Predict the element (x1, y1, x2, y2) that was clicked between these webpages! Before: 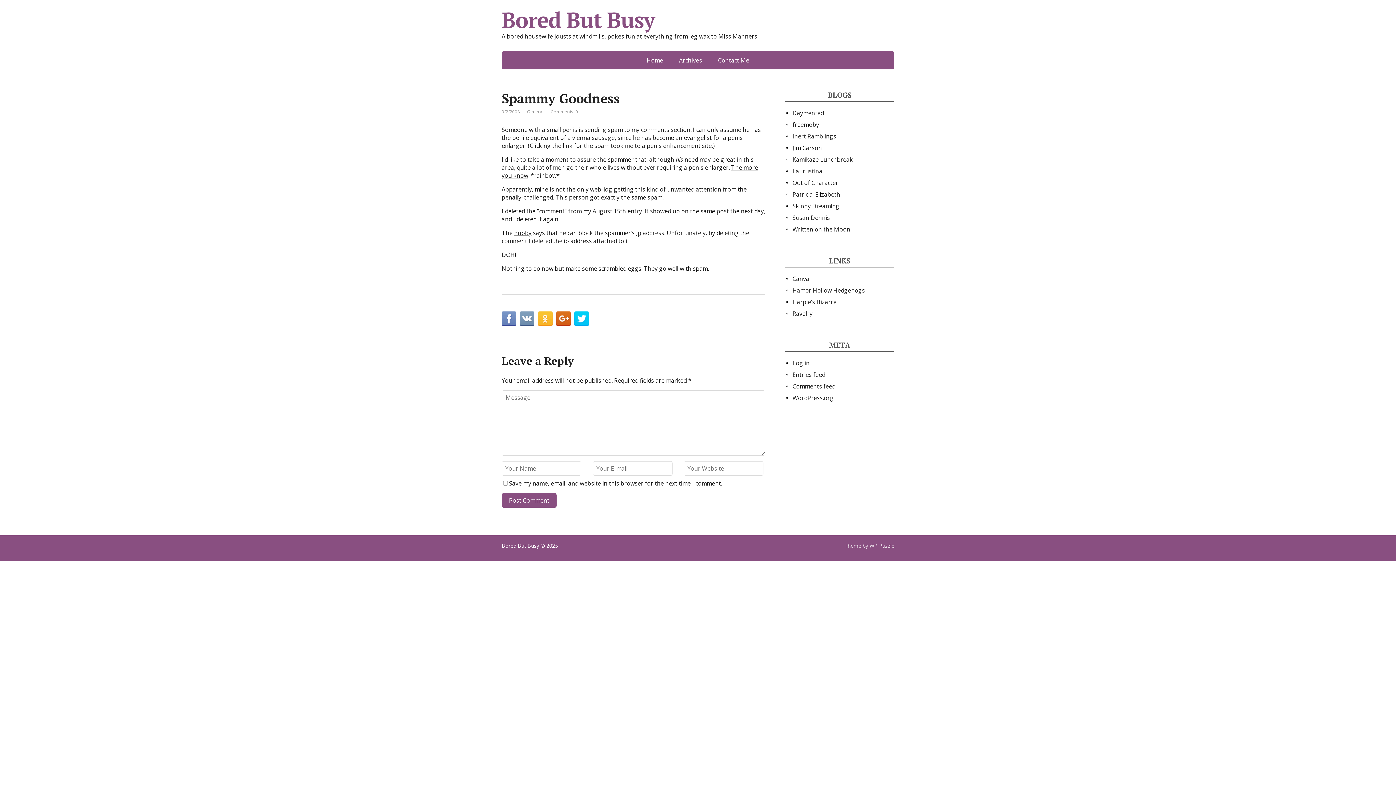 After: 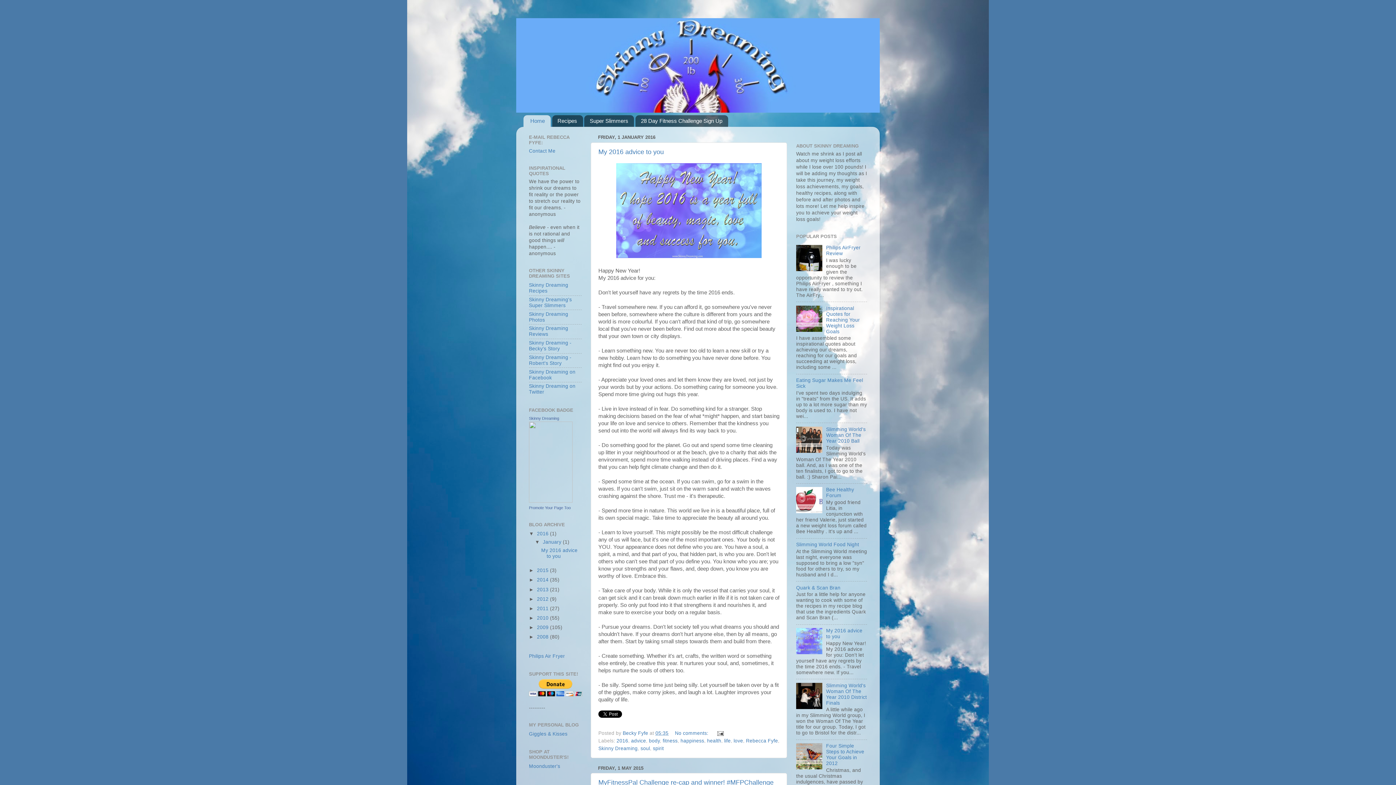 Action: bbox: (792, 202, 839, 210) label: Skinny Dreaming